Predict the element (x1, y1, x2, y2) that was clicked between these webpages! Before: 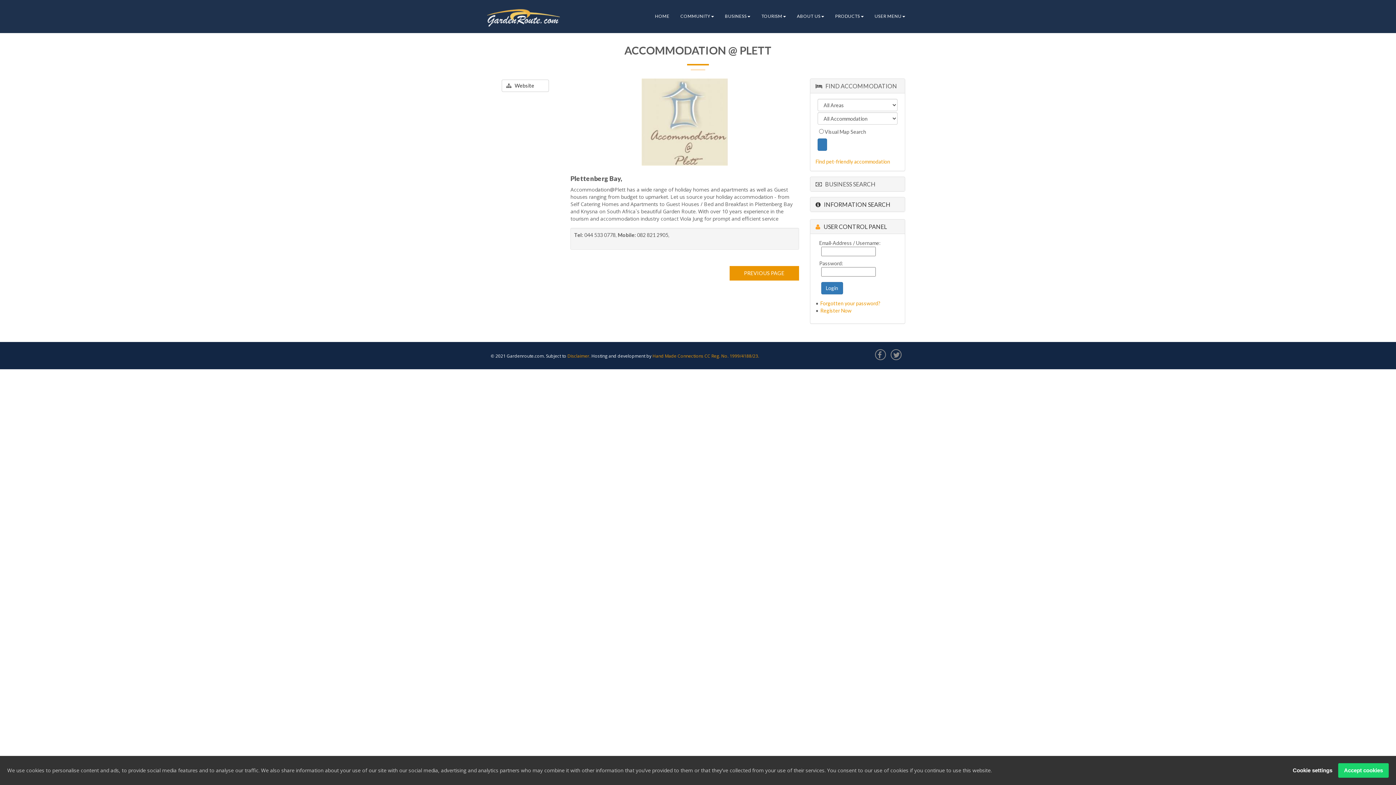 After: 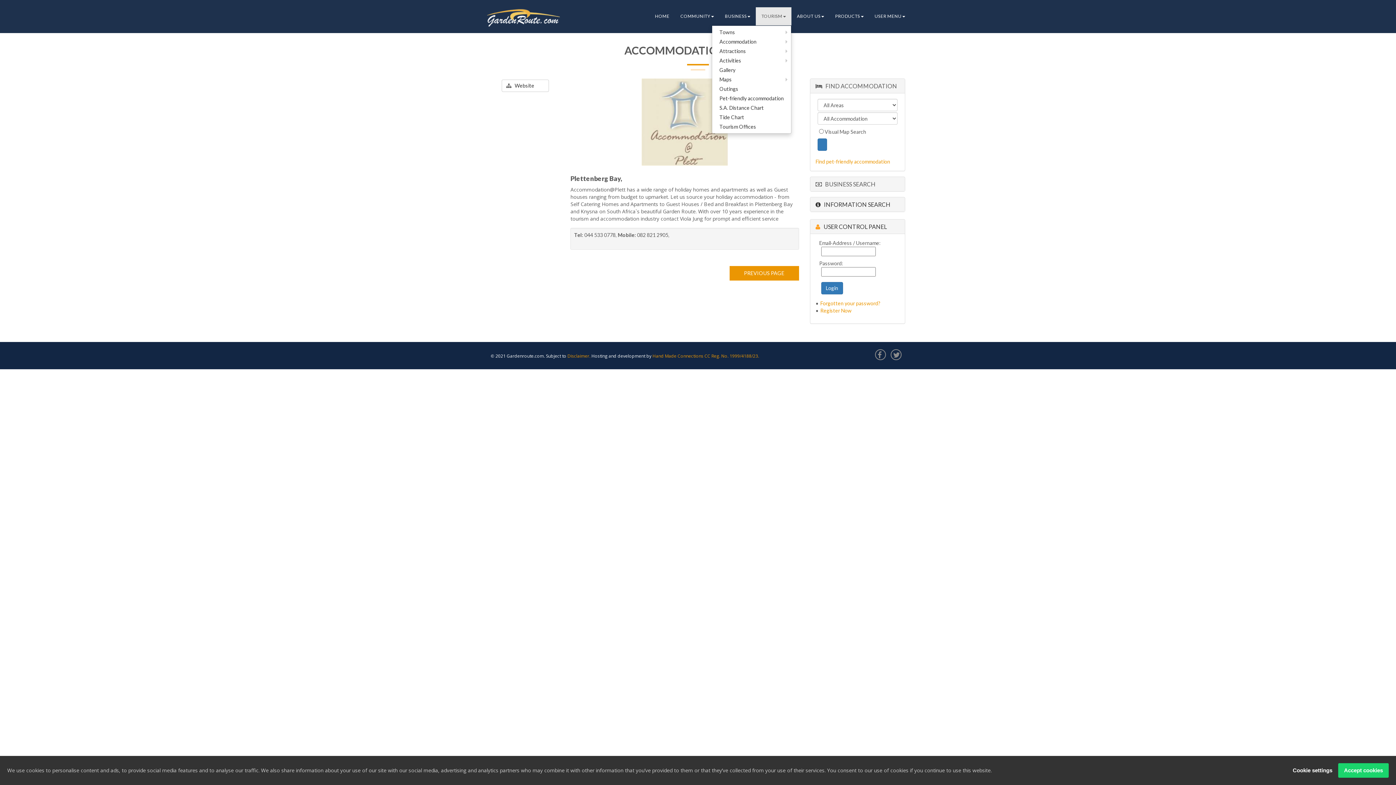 Action: label: TOURISM bbox: (756, 7, 791, 25)